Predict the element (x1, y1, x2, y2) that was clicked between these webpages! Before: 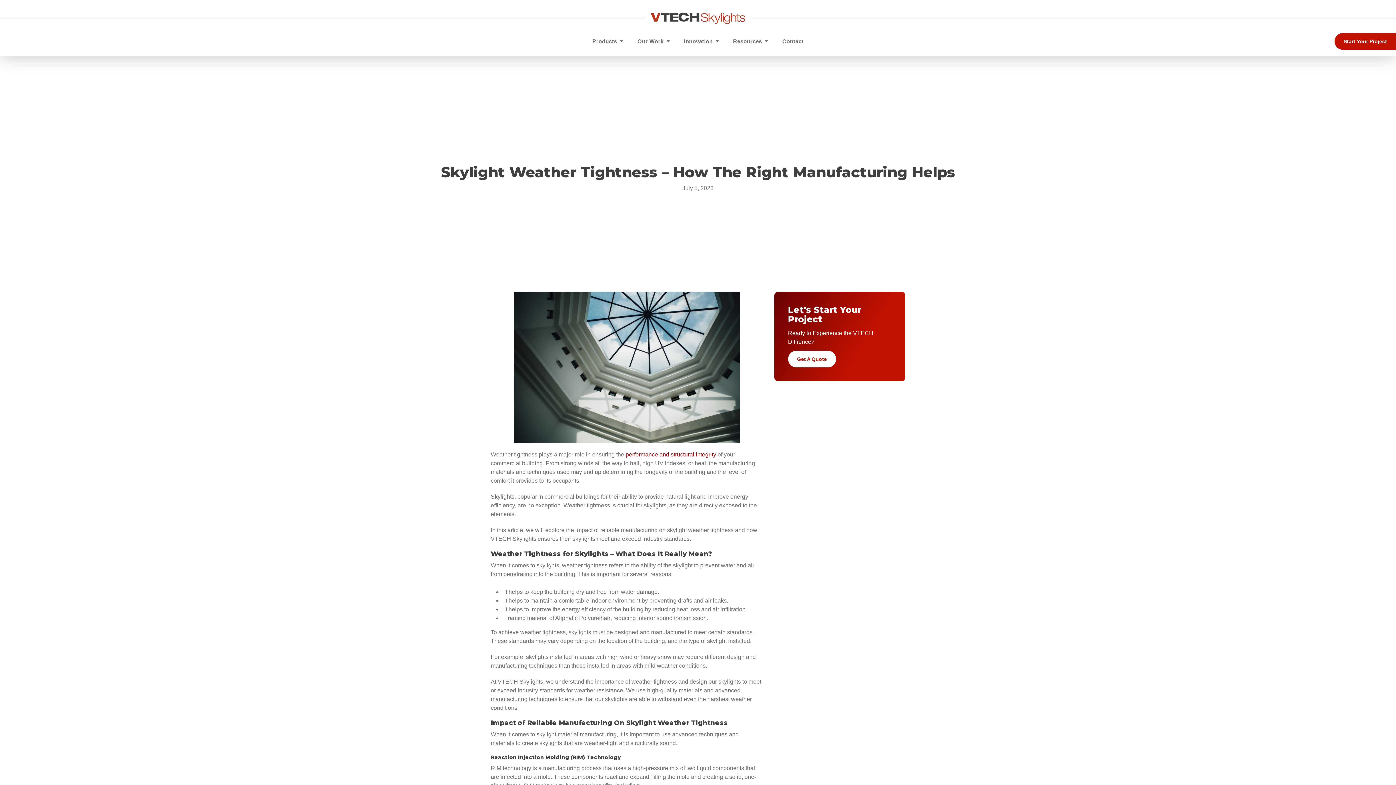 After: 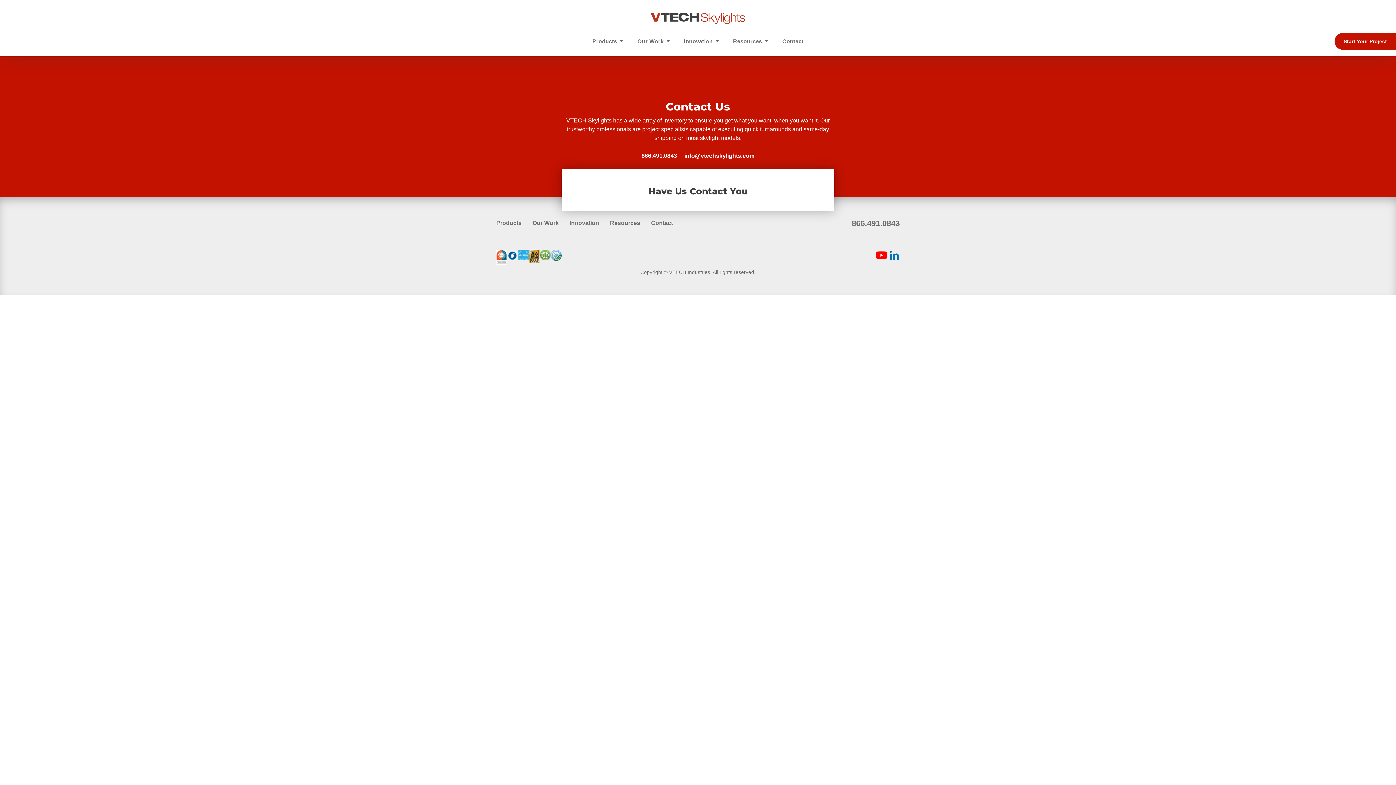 Action: label: Contact bbox: (775, 26, 811, 56)